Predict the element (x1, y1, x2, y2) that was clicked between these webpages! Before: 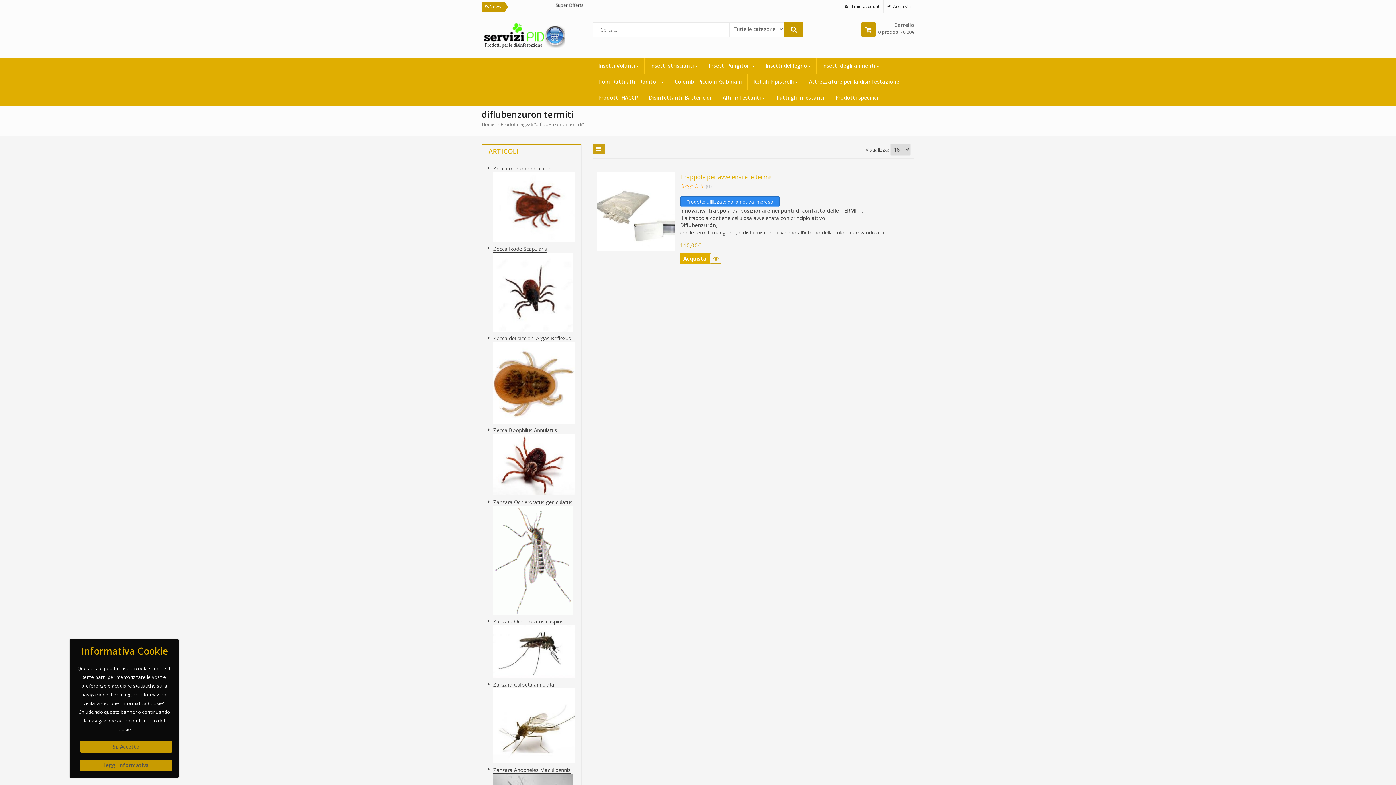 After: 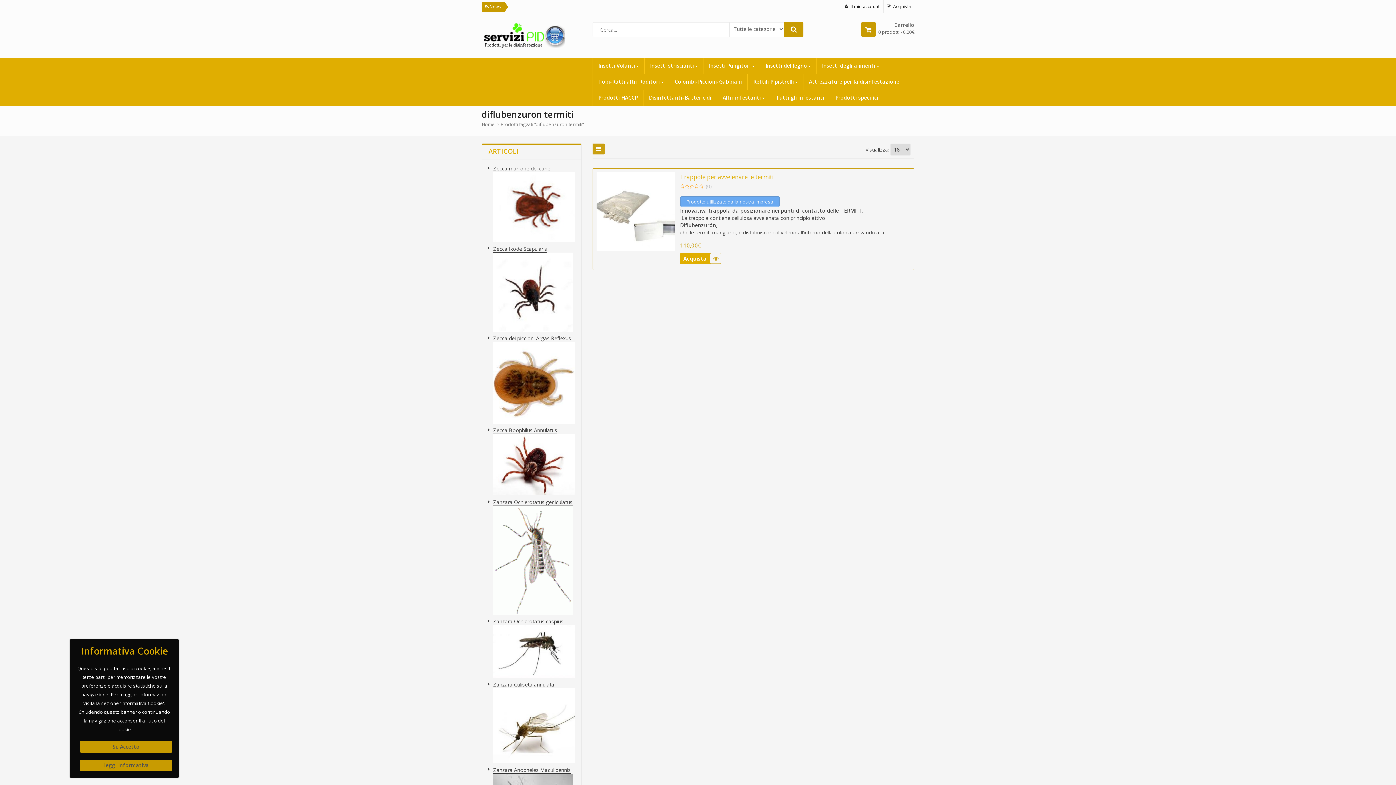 Action: bbox: (680, 196, 779, 207) label: Prodotto utilizzato dalla nostra Impresa